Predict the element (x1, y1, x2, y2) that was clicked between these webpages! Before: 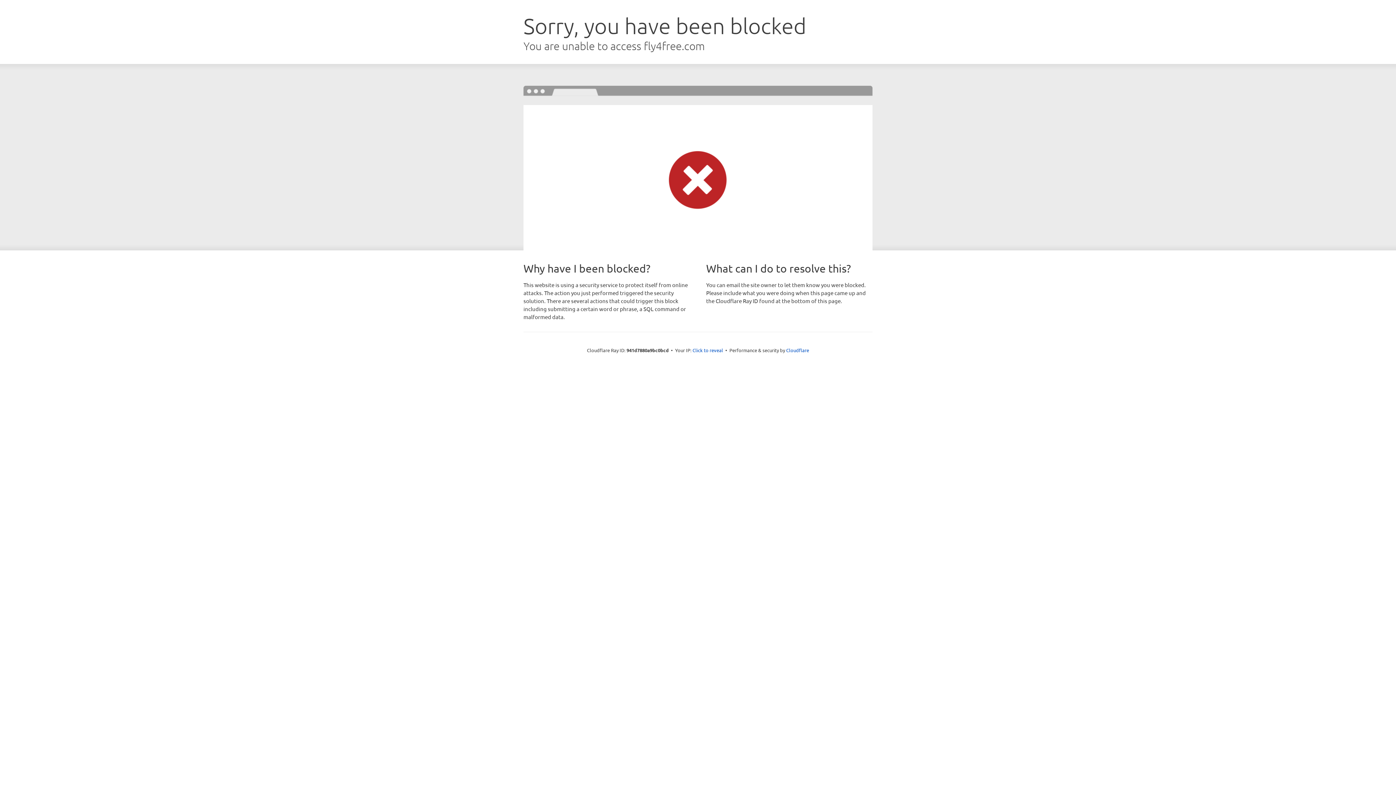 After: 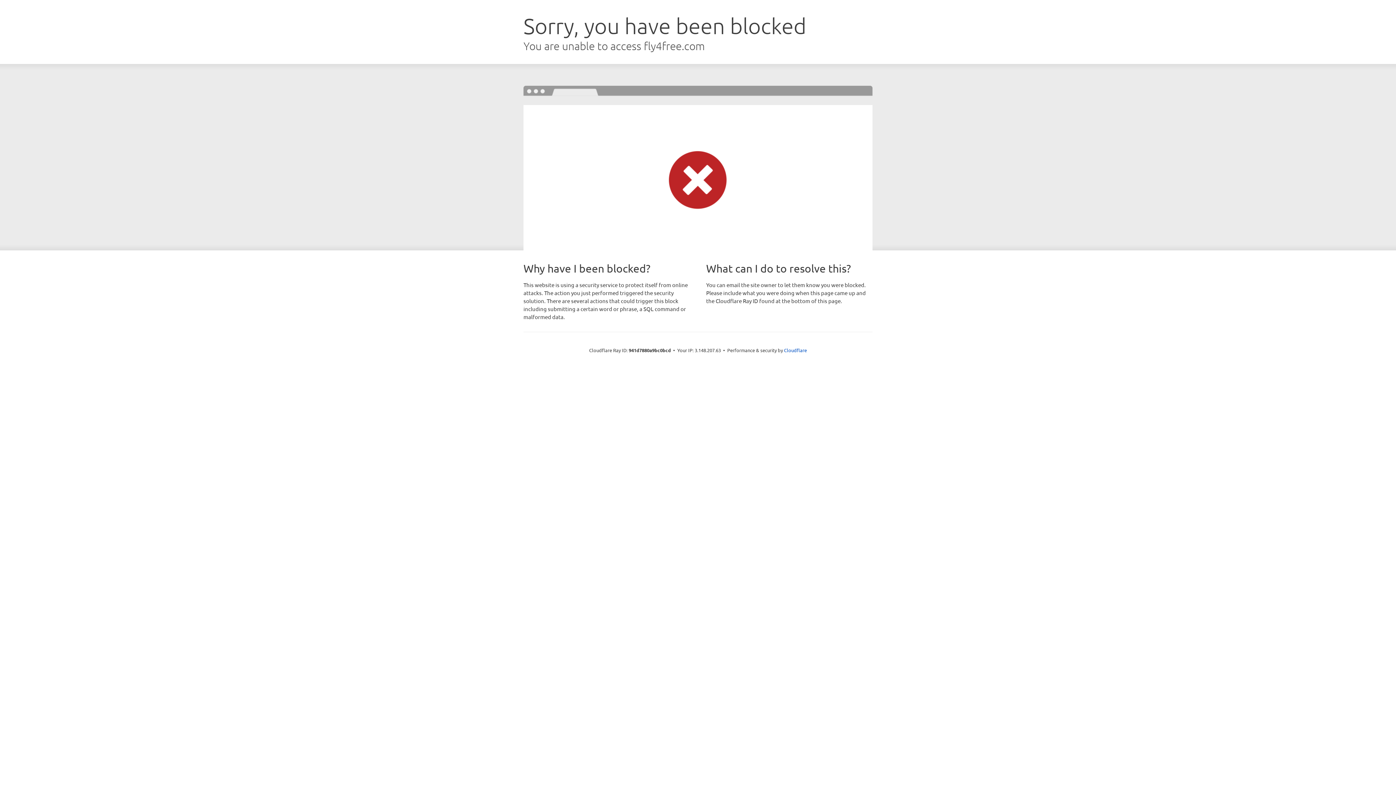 Action: label: Click to reveal bbox: (692, 346, 723, 353)